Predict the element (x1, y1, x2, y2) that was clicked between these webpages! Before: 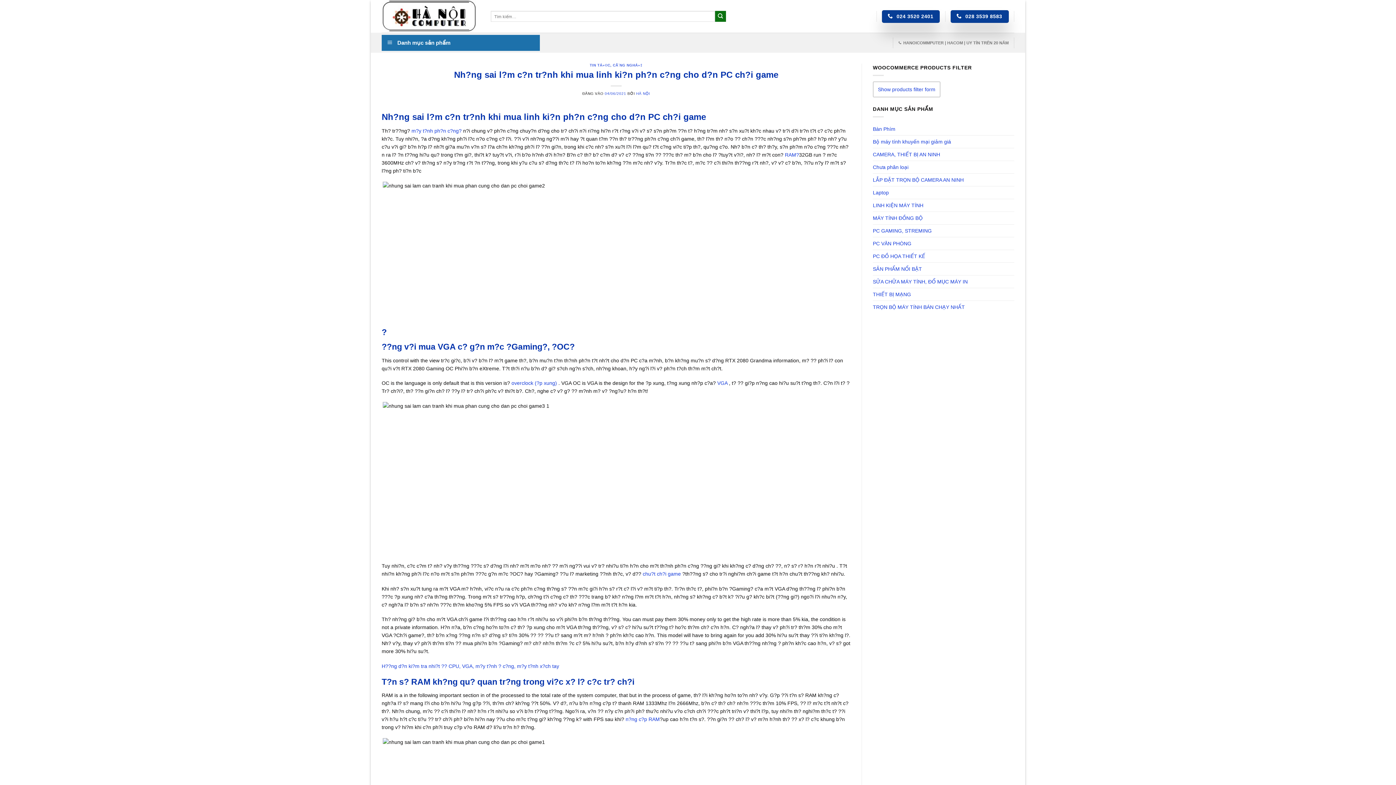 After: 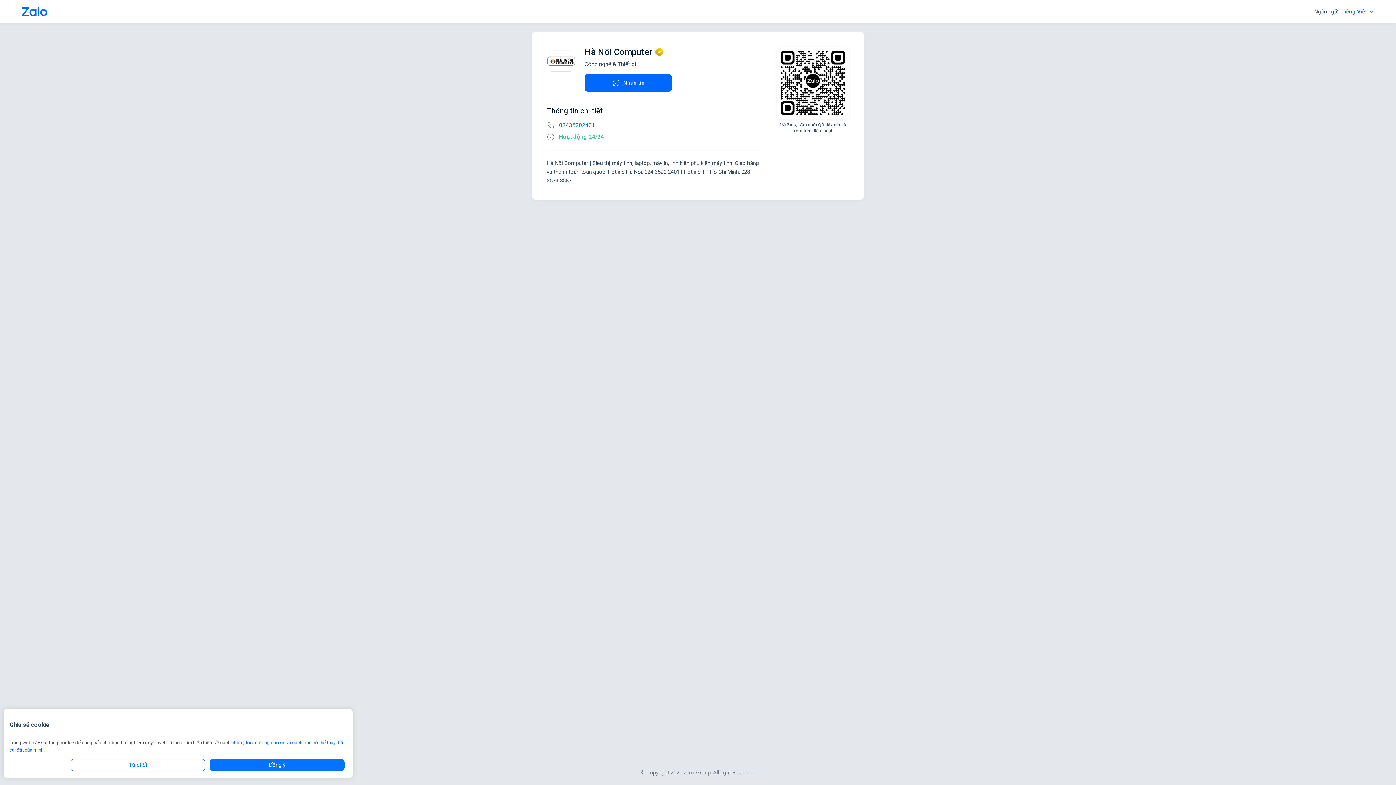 Action: bbox: (381, 0, 480, 32)